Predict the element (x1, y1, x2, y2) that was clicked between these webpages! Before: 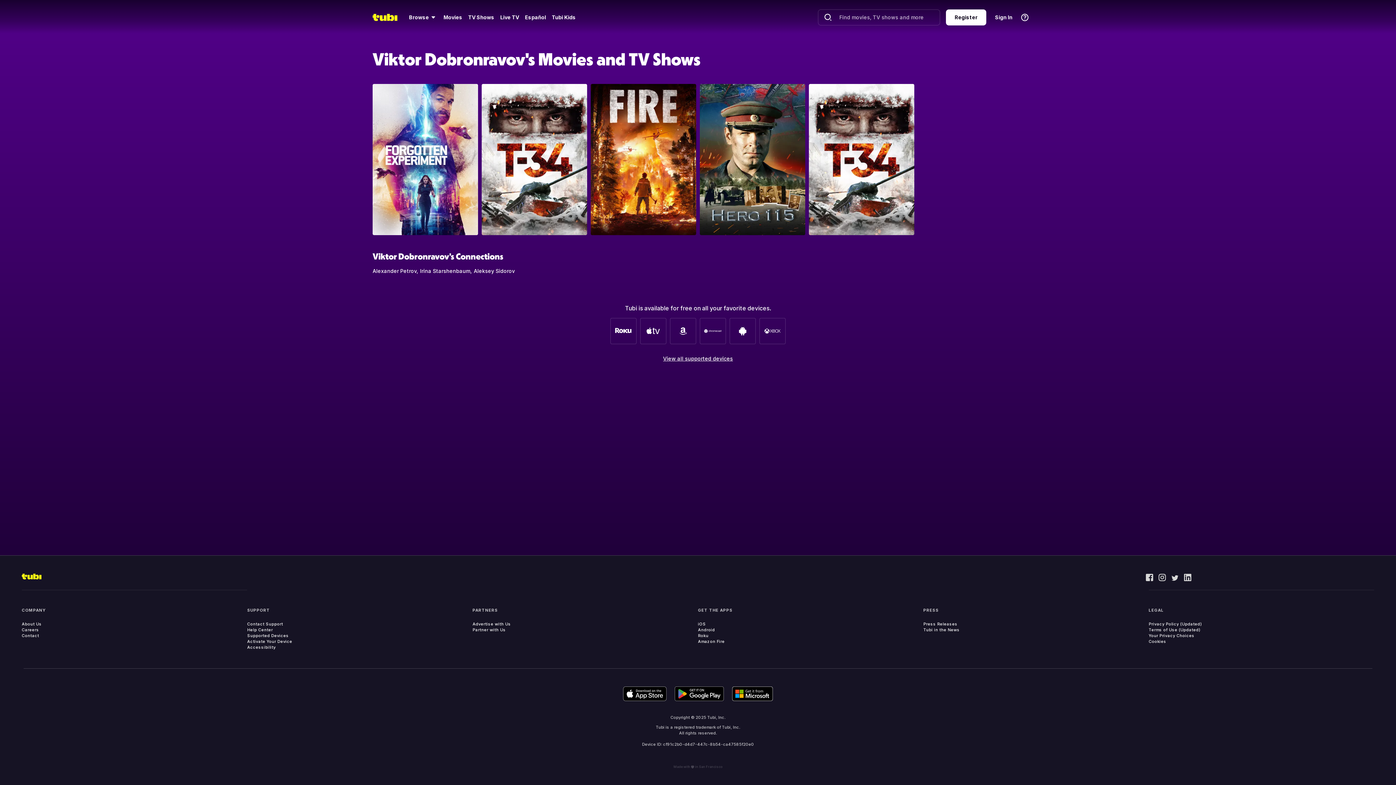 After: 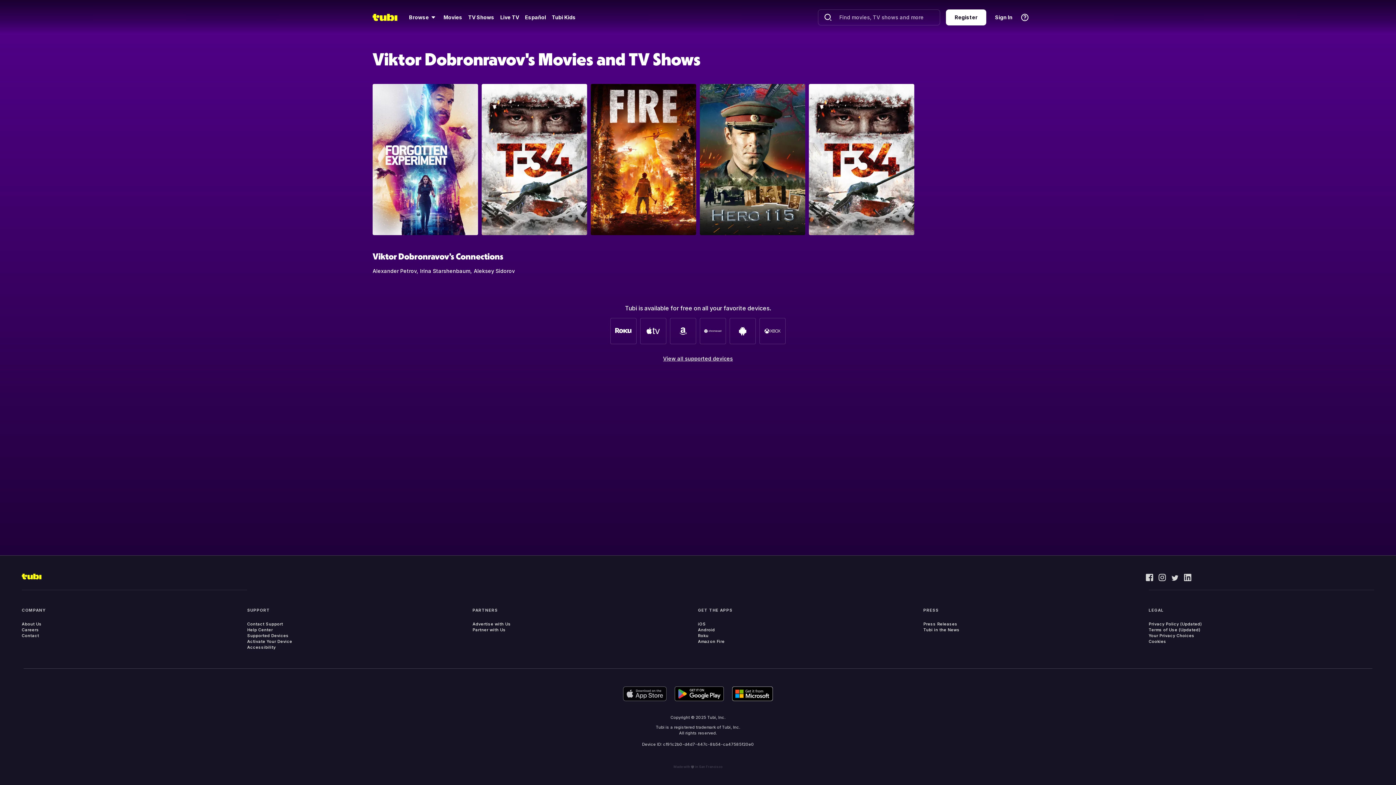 Action: bbox: (623, 686, 666, 701)